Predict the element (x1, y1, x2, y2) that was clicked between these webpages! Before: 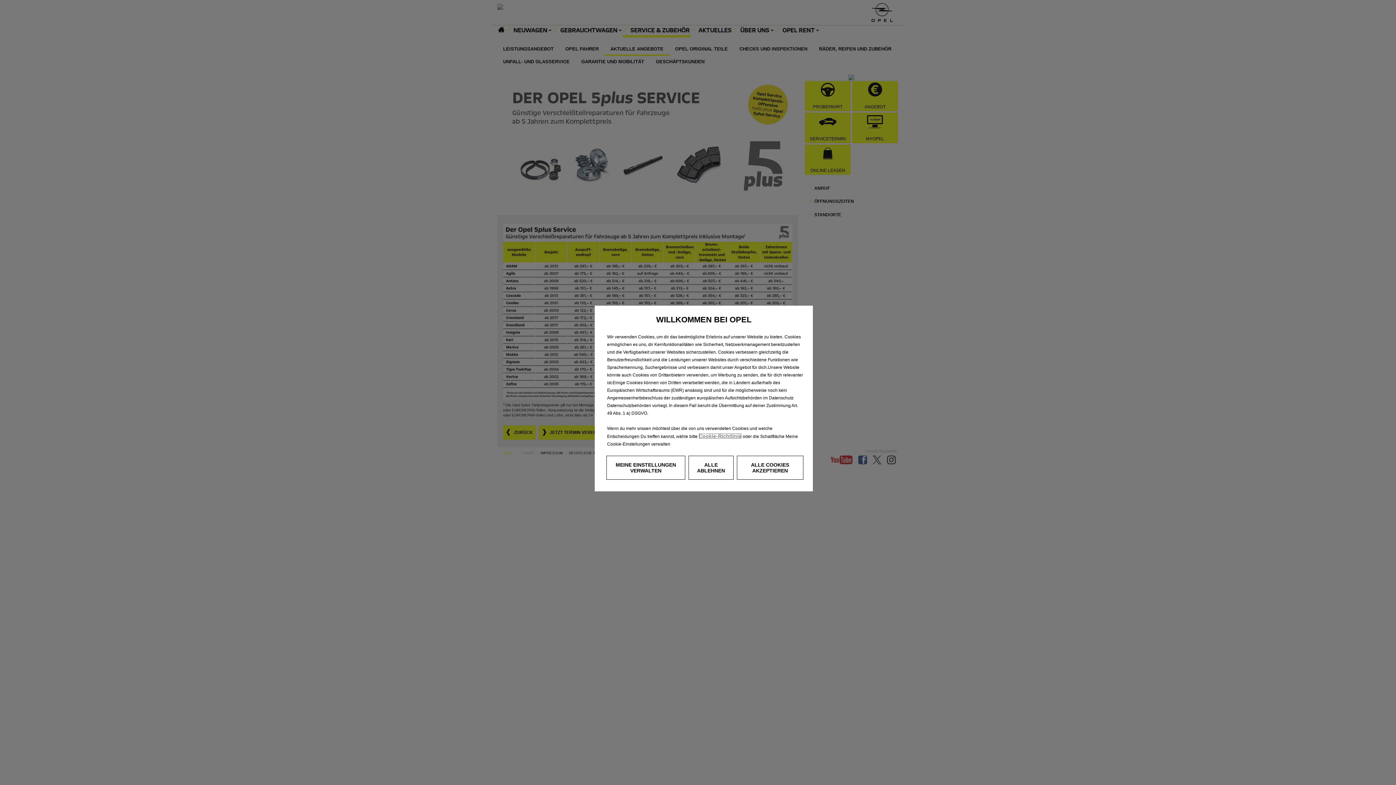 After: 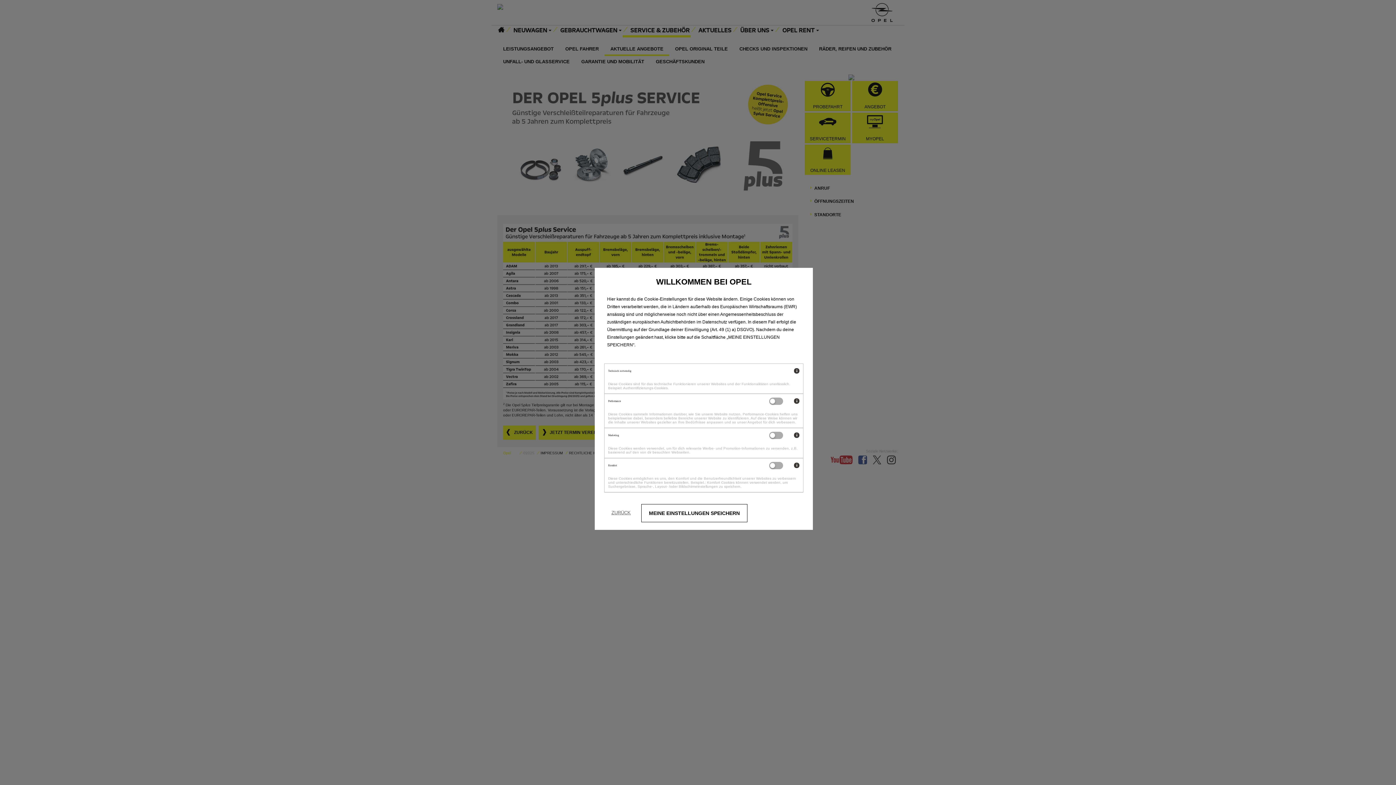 Action: label: MEINE EINSTELLUNGEN VERWALTEN bbox: (606, 456, 685, 480)